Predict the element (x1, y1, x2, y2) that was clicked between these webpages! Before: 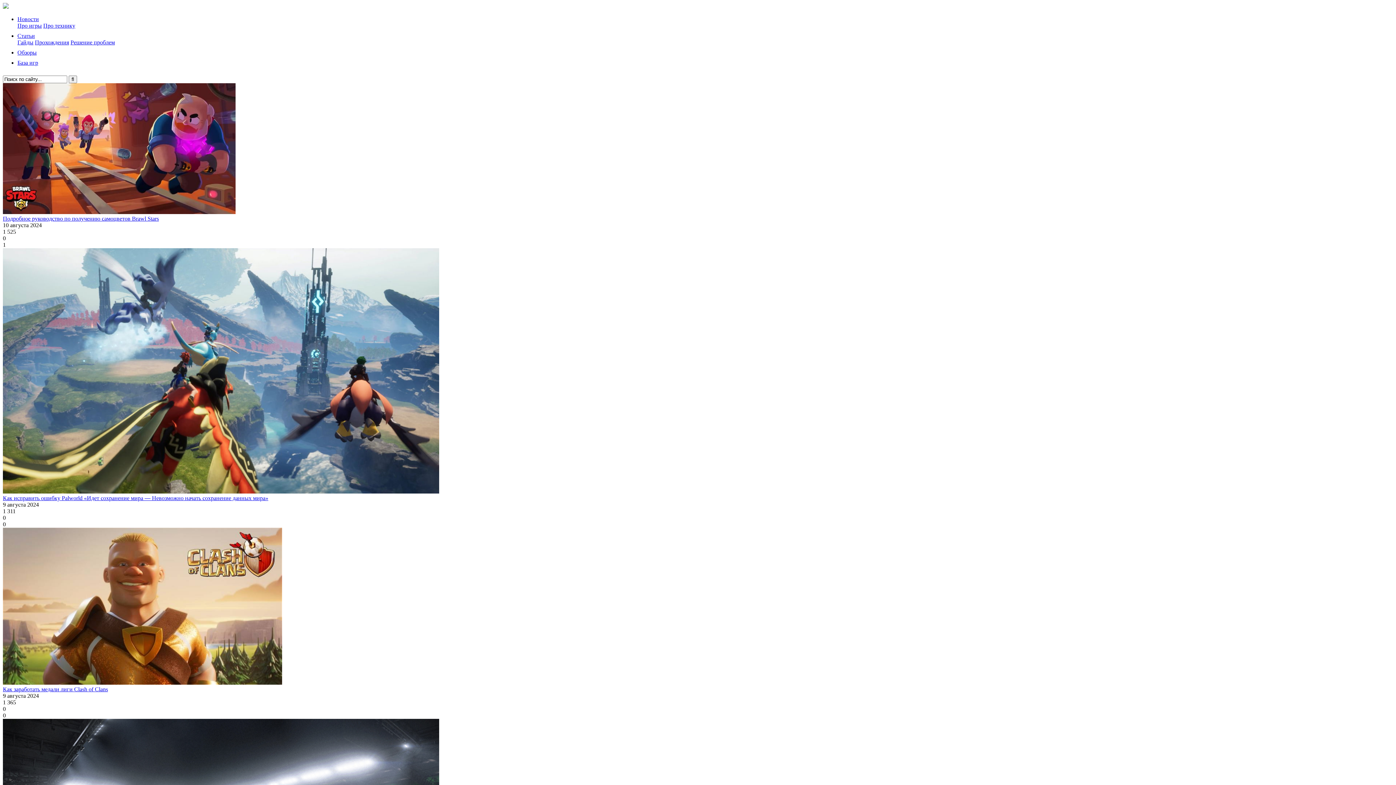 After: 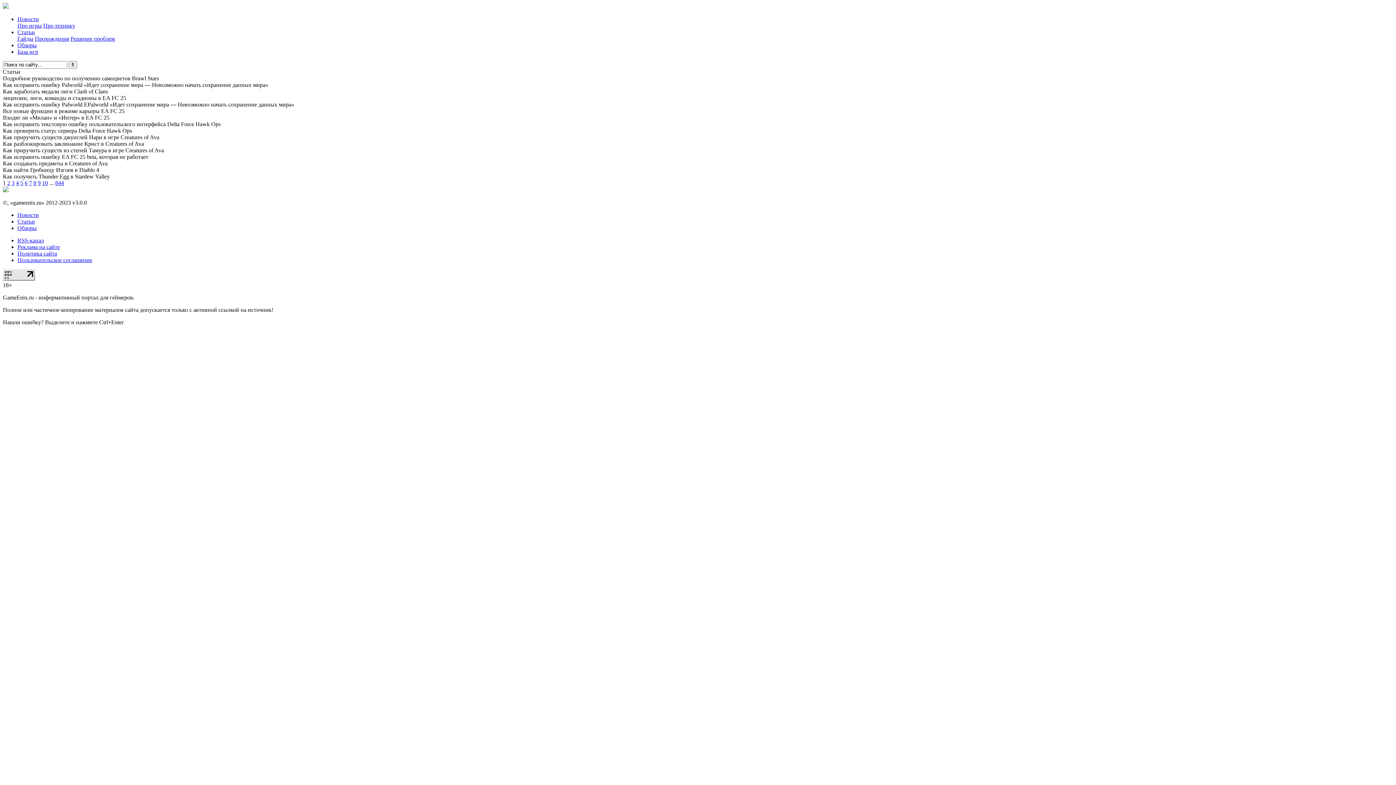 Action: bbox: (17, 32, 34, 38) label: Статьи